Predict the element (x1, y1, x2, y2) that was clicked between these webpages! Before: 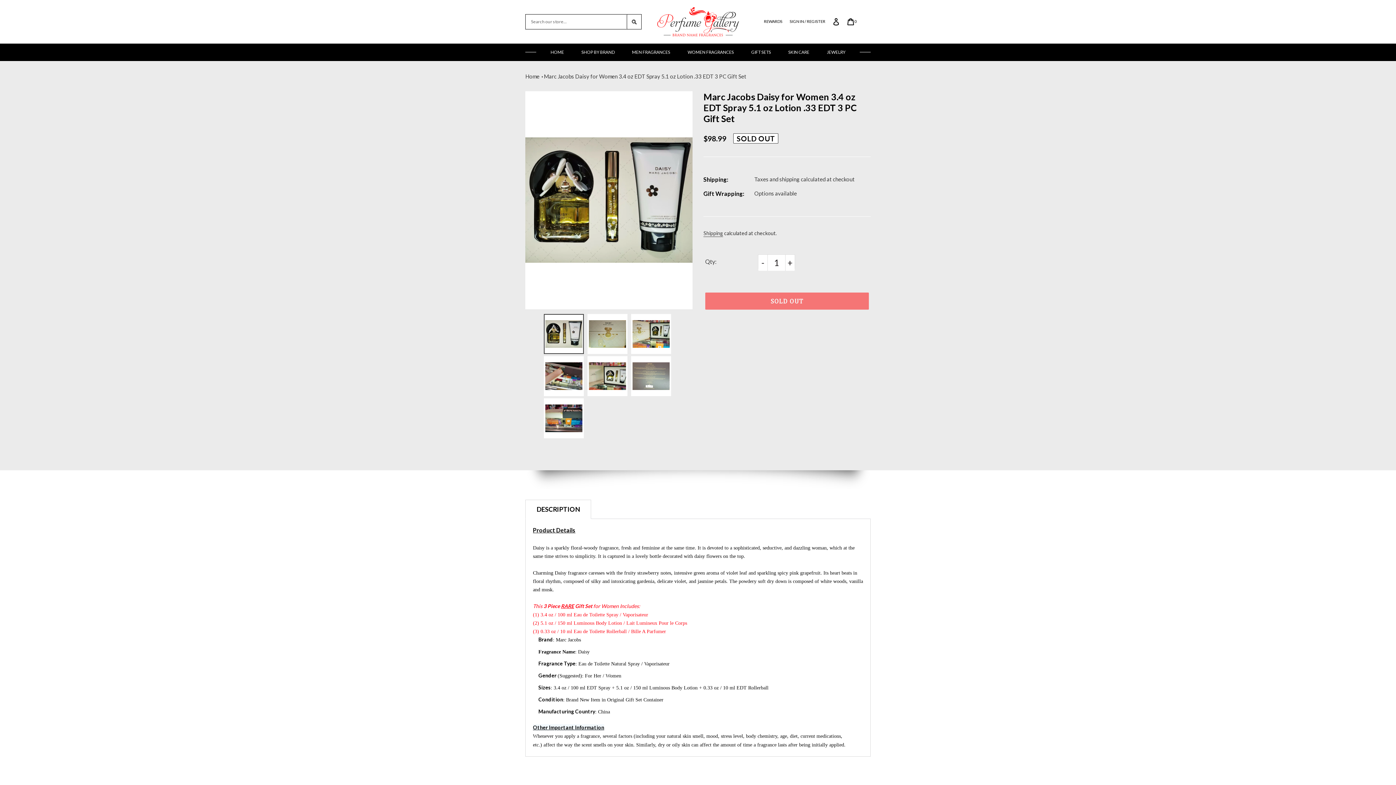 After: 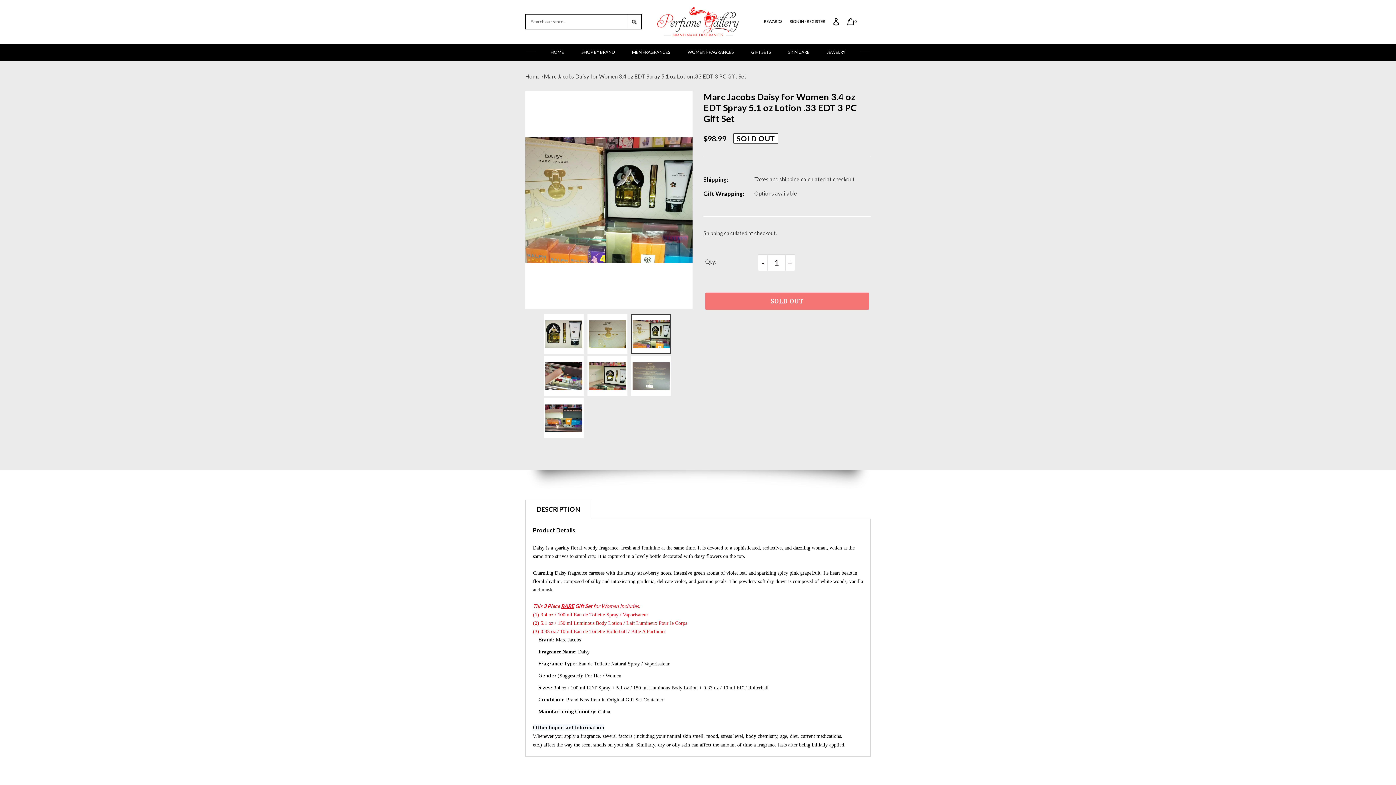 Action: bbox: (631, 314, 671, 354)